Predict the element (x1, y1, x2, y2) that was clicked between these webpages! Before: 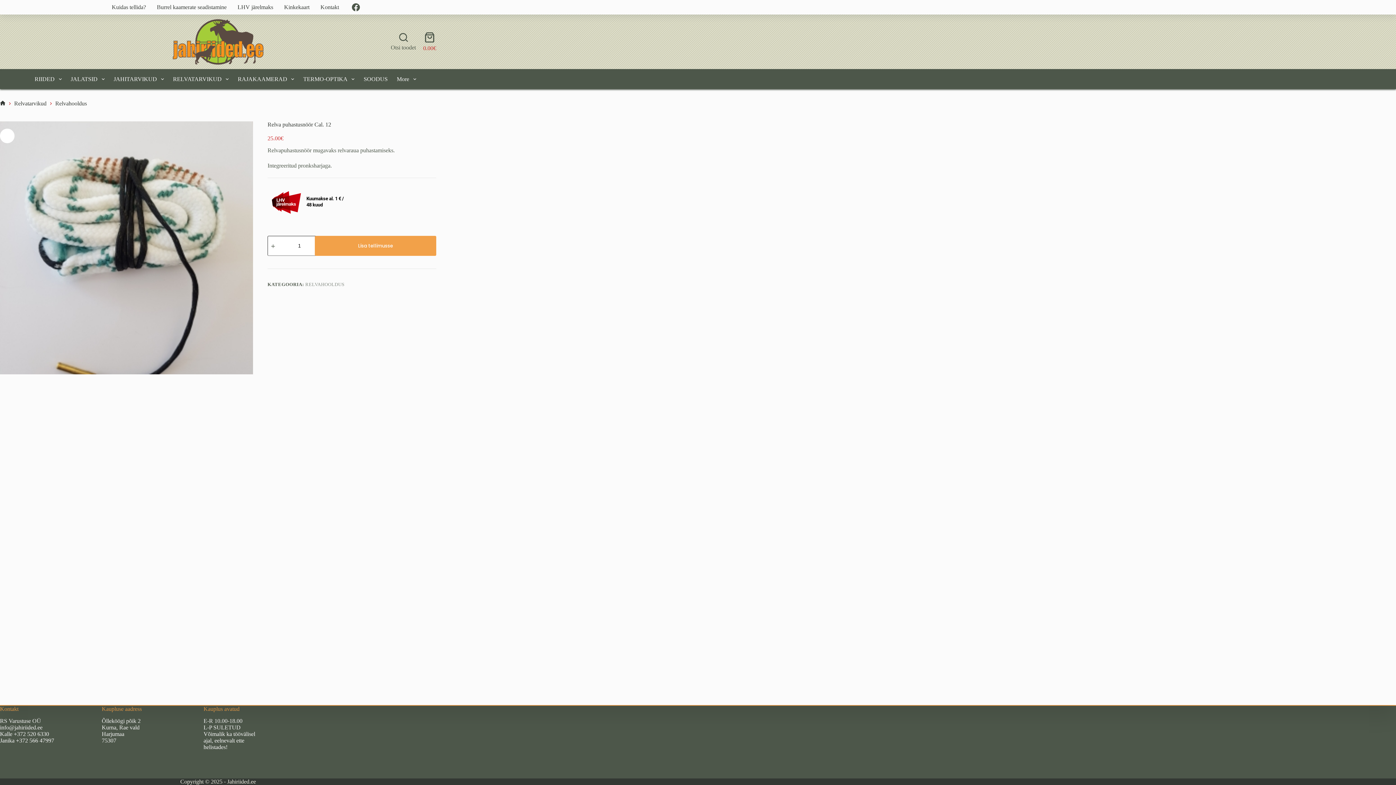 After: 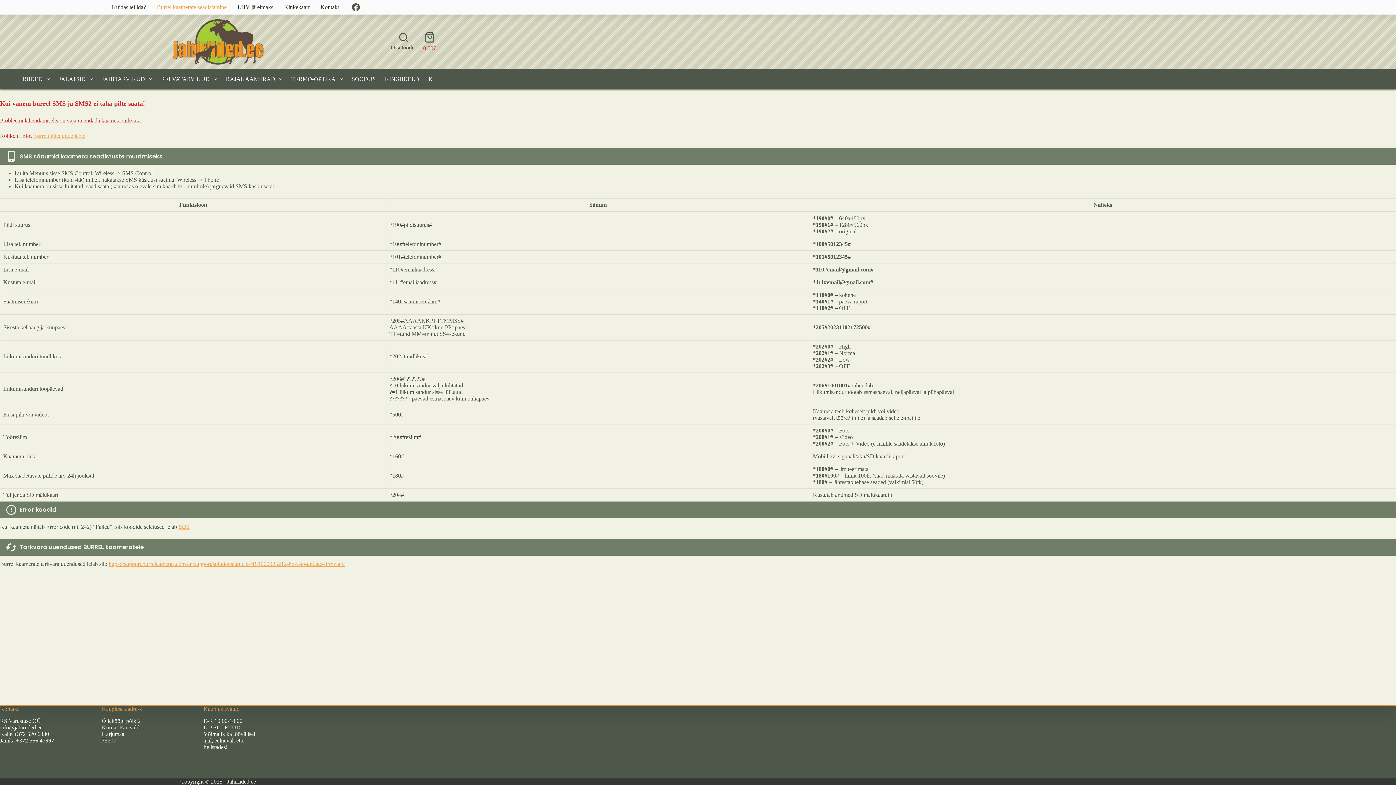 Action: label: Burrel kaamerate seadistamine bbox: (151, 0, 232, 14)